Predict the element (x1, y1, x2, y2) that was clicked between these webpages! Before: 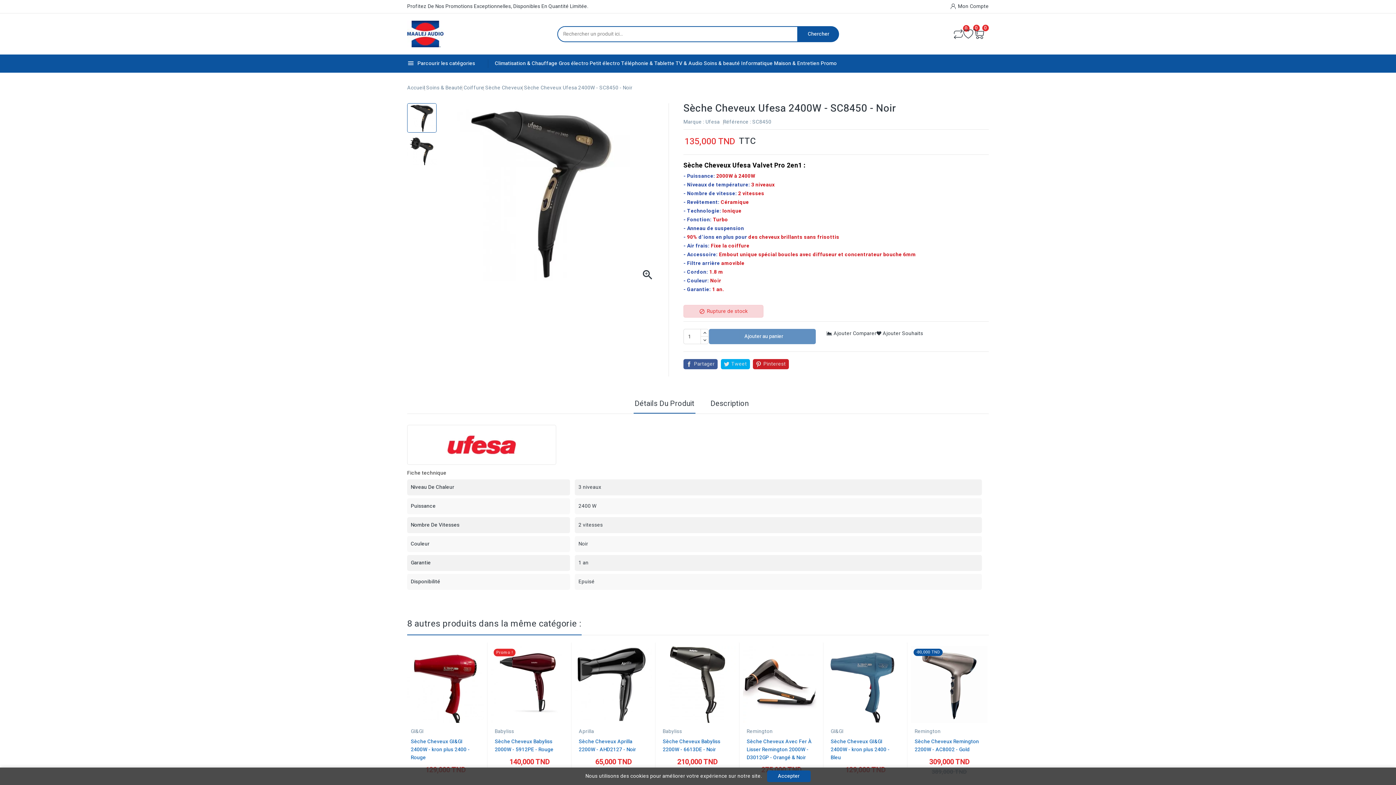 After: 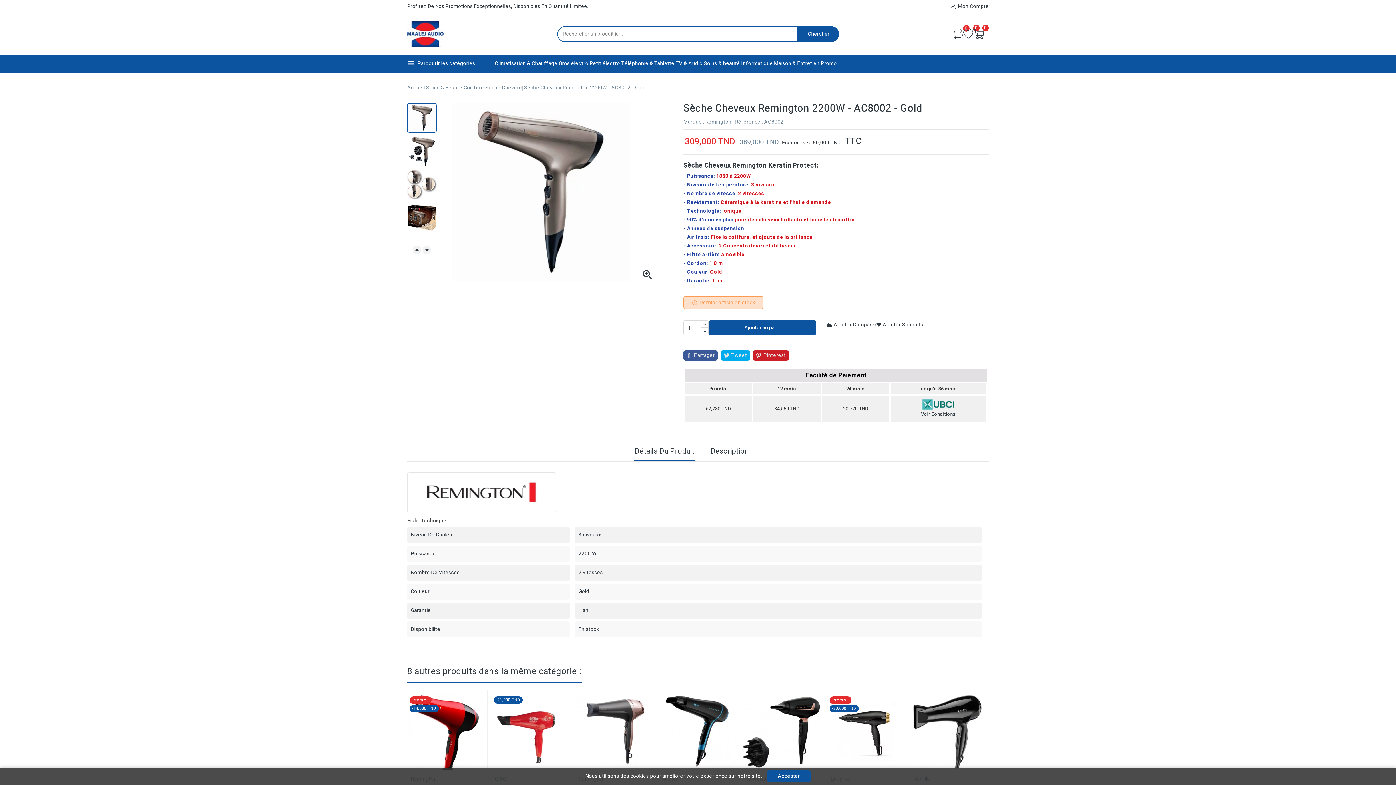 Action: bbox: (911, 646, 988, 723)